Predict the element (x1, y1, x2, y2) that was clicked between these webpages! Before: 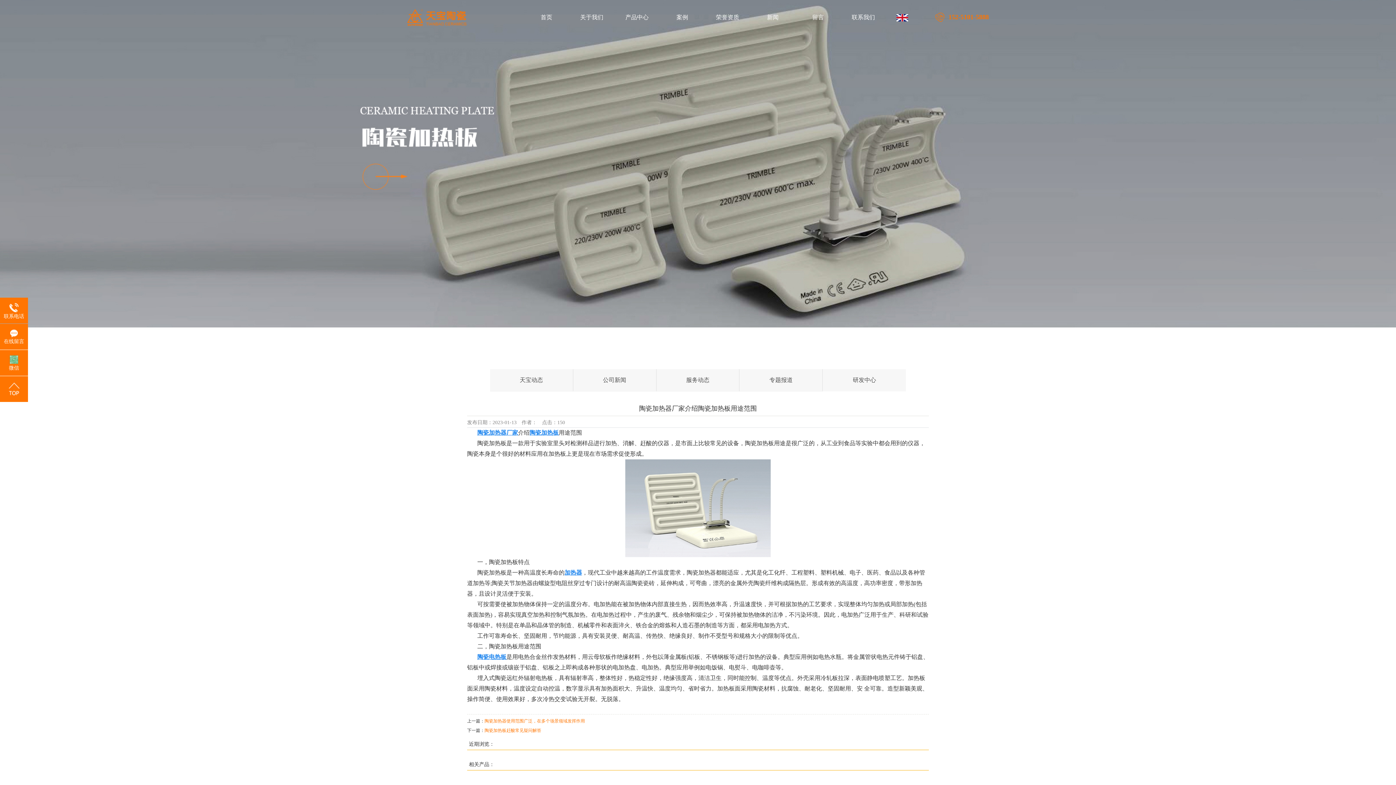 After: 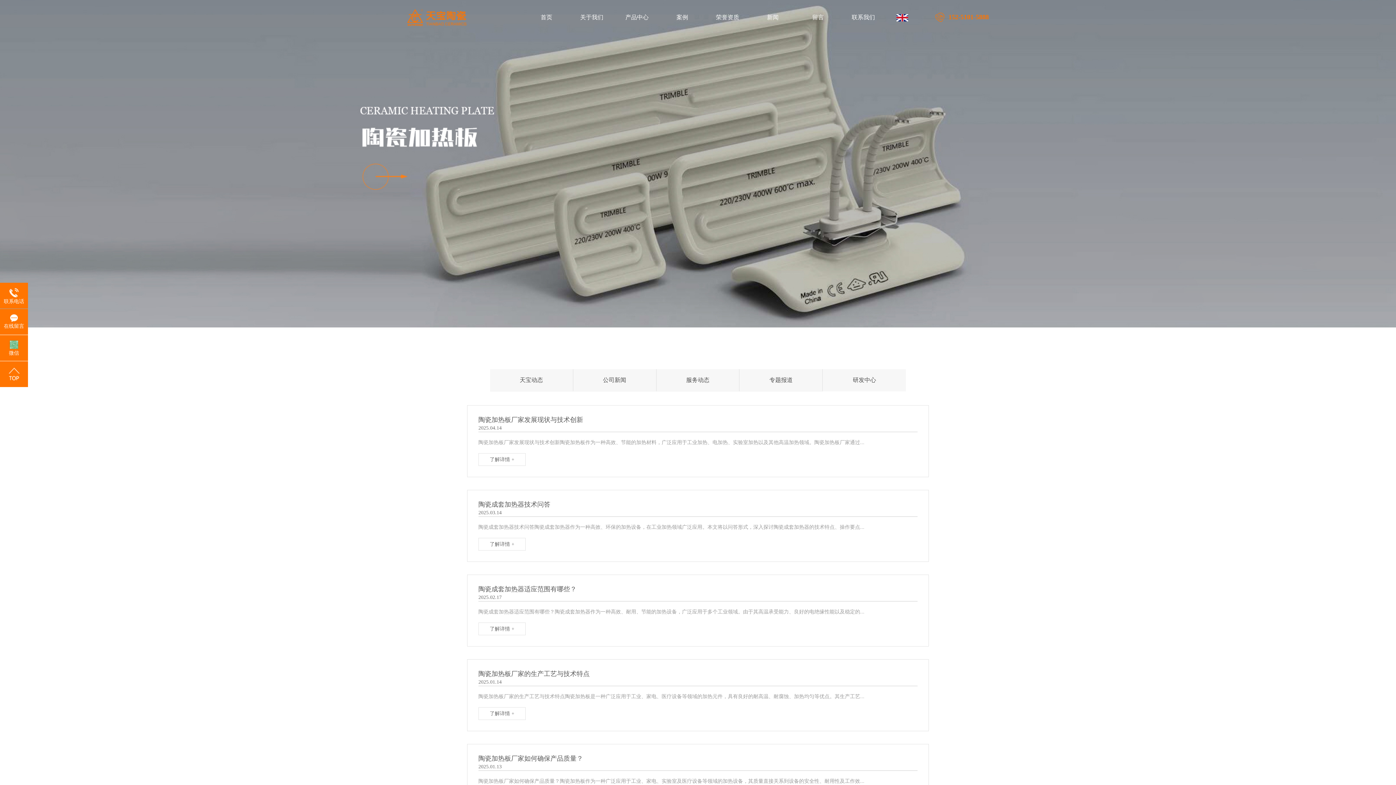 Action: bbox: (656, 369, 739, 391) label: 服务动态